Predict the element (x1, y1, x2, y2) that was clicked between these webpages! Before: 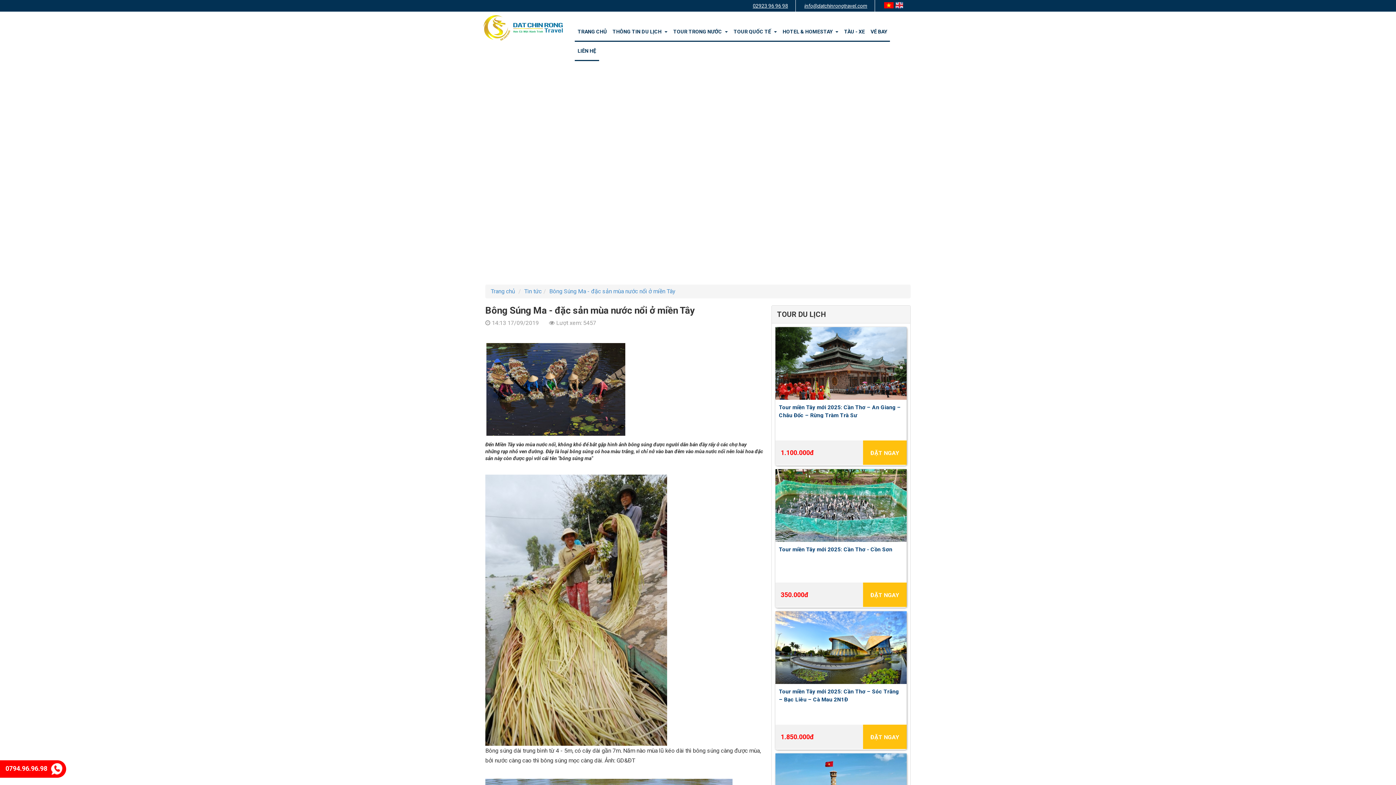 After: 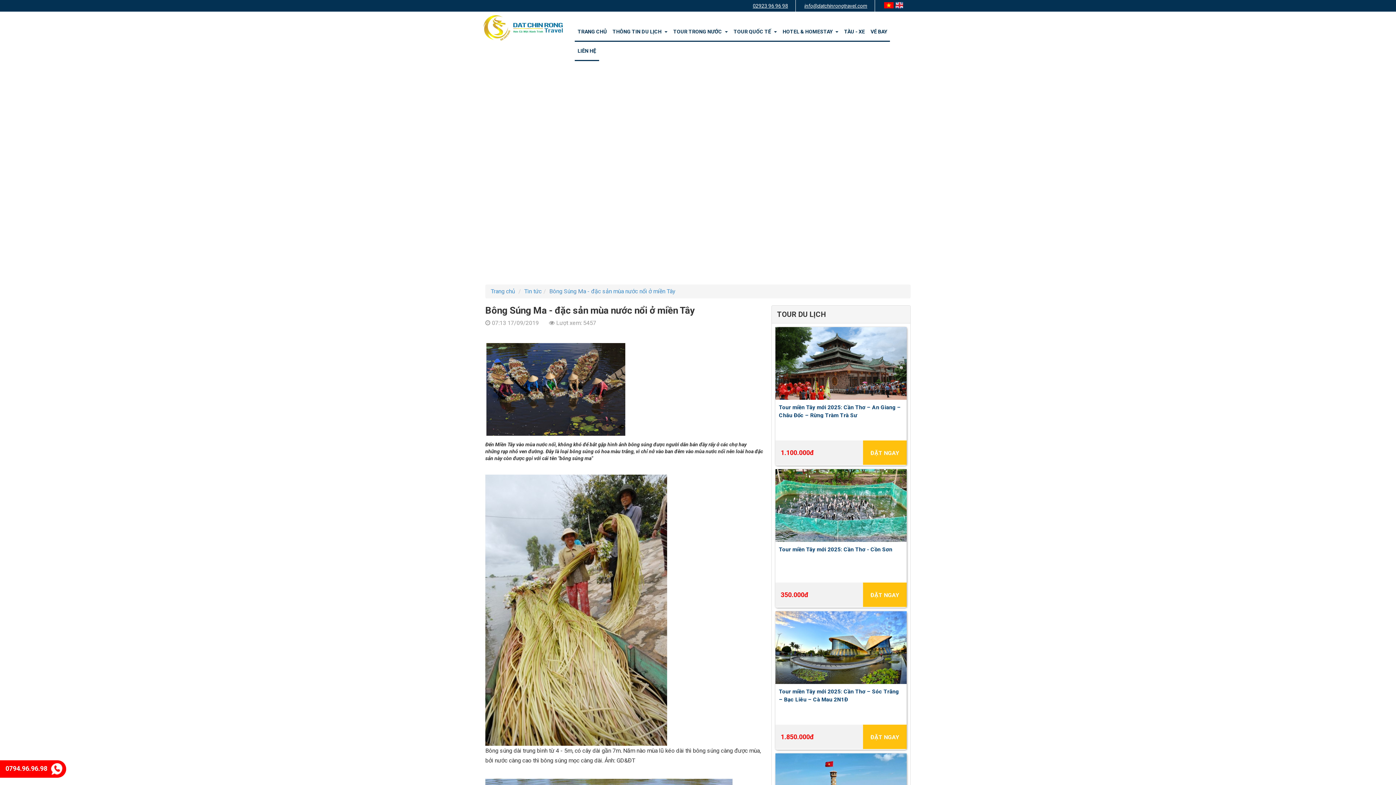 Action: bbox: (549, 288, 675, 294) label: Bông Súng Ma - đặc sản mùa nước nổi ở miền Tây